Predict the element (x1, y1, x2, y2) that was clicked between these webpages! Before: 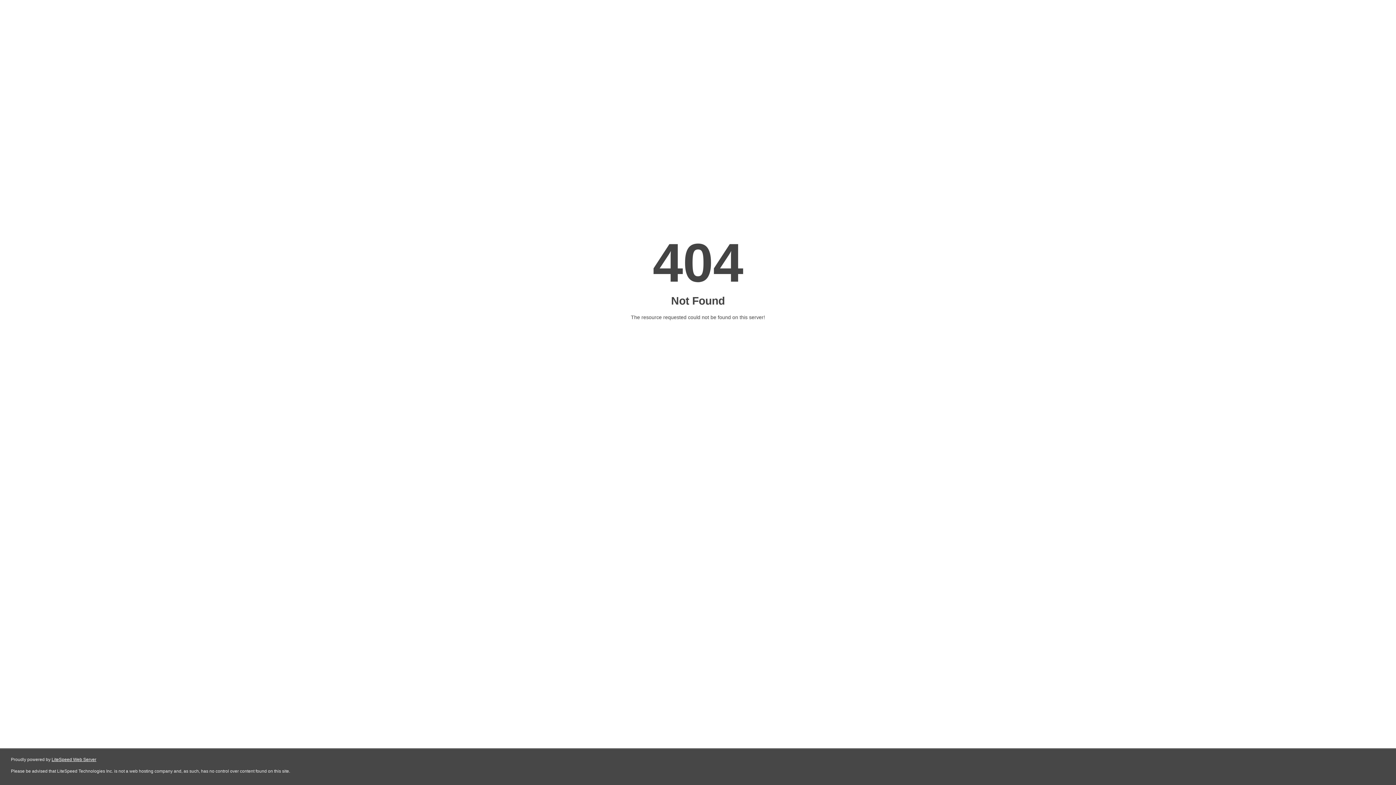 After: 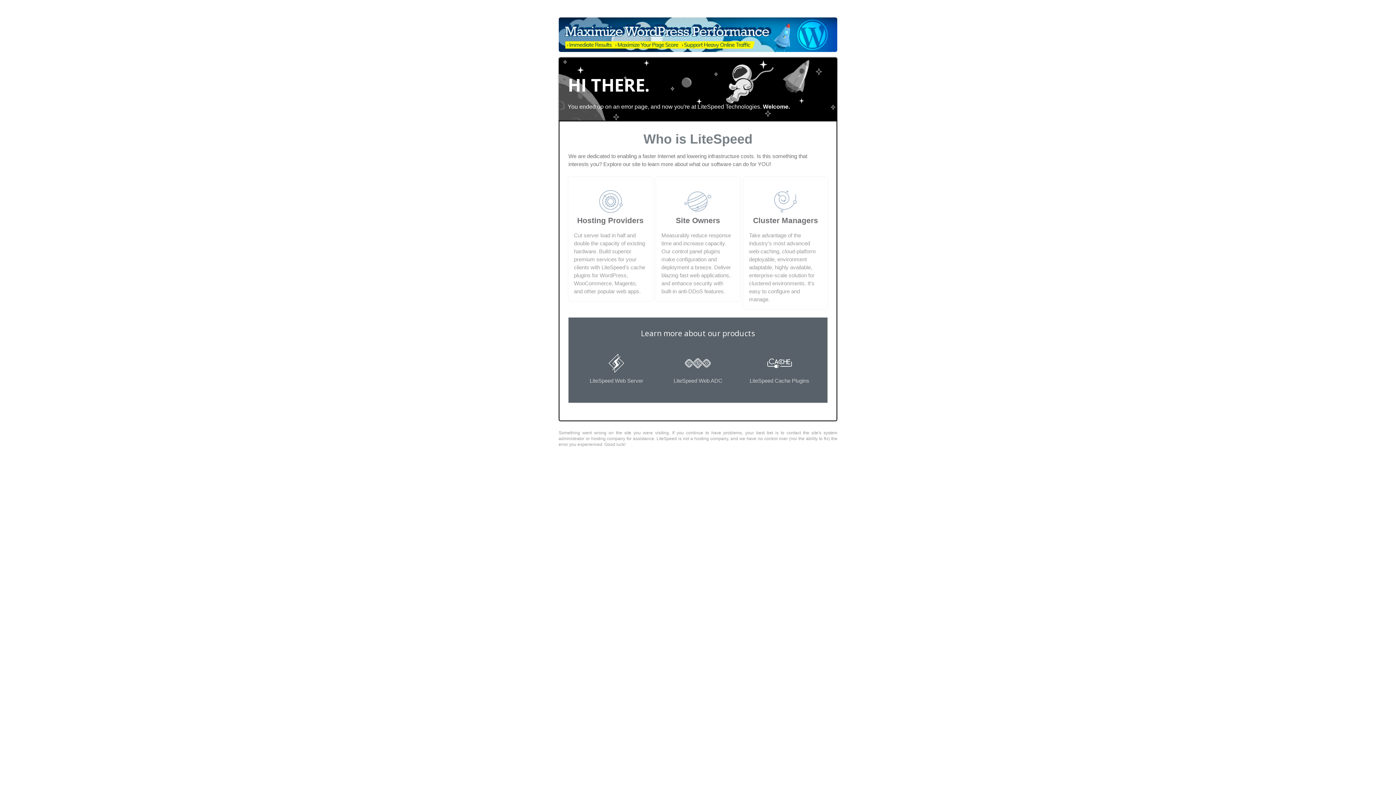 Action: label: LiteSpeed Web Server bbox: (51, 757, 96, 762)